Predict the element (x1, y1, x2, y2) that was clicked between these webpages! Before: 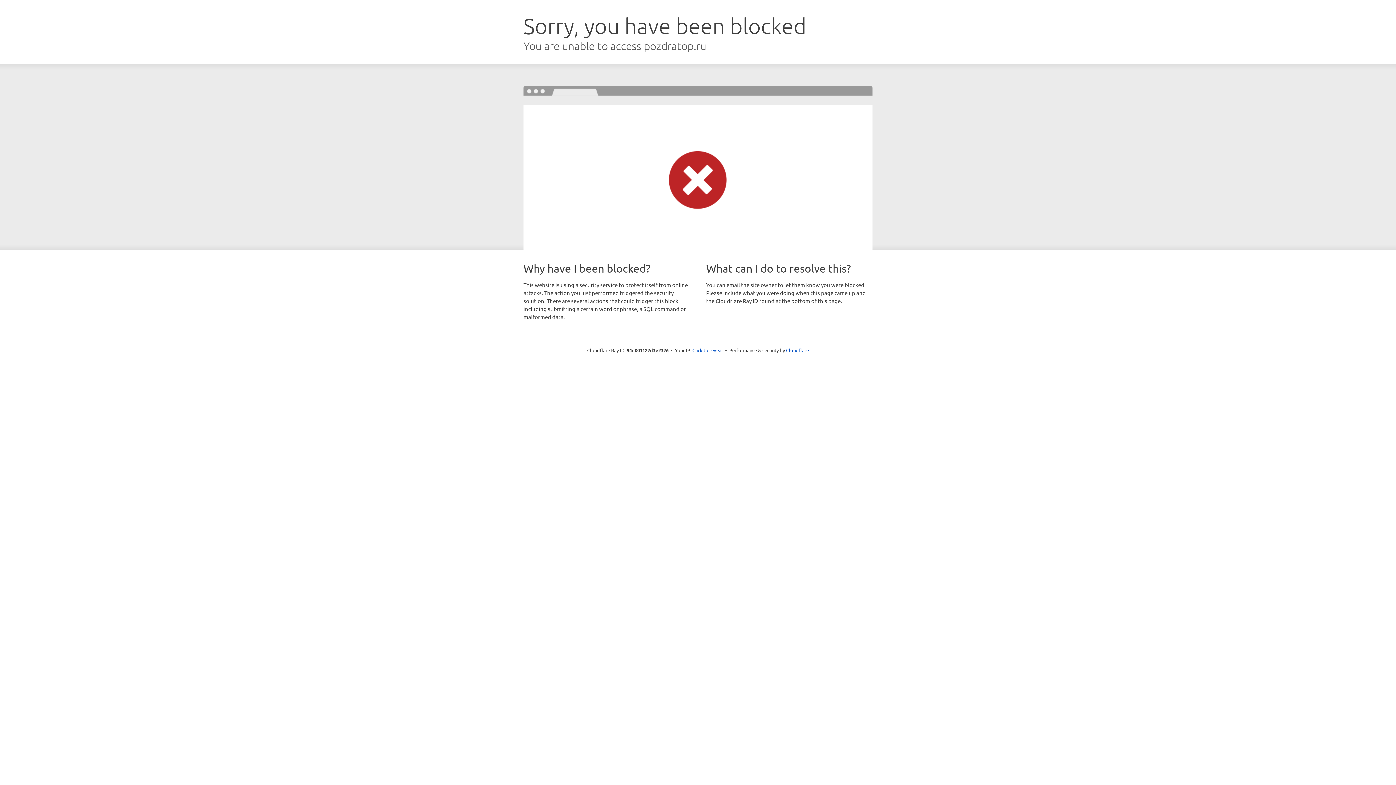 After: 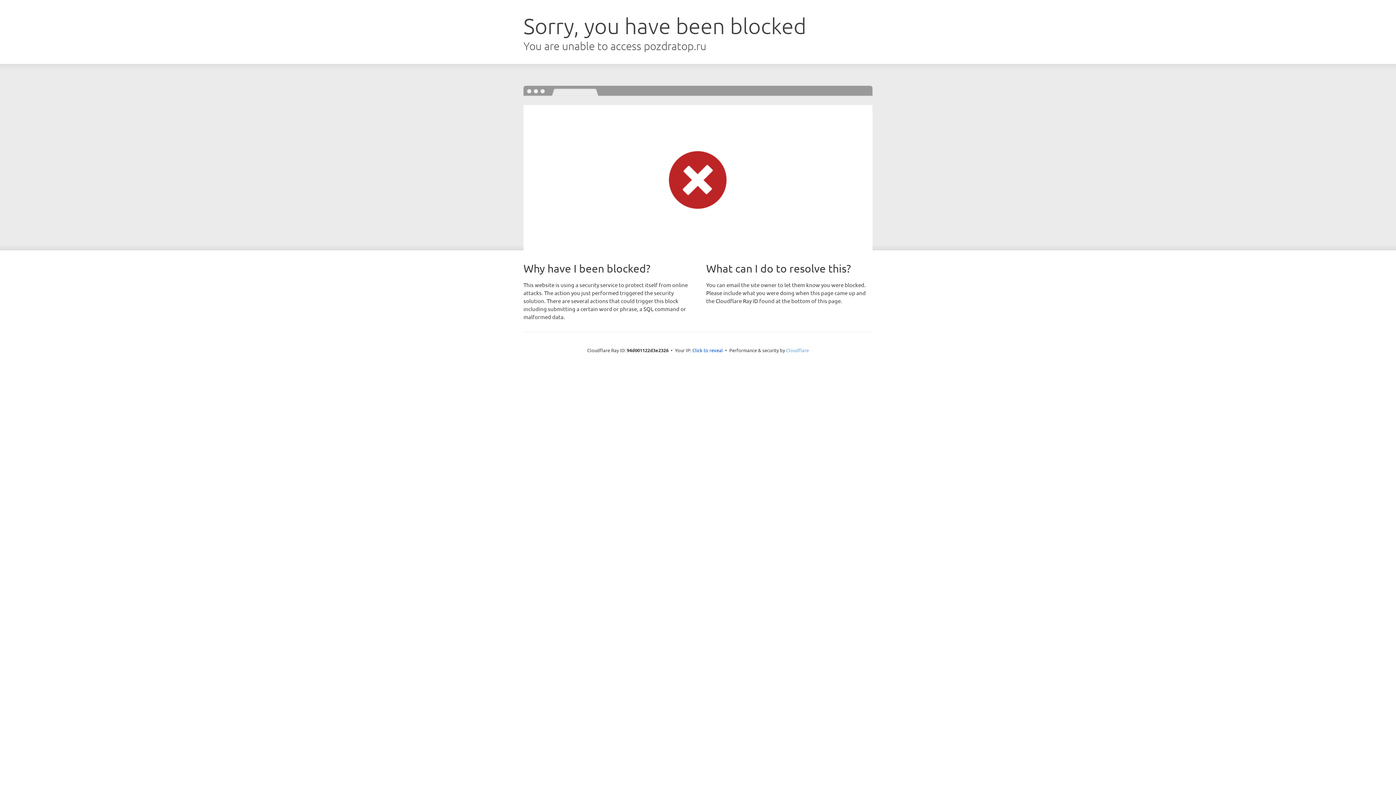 Action: label: Cloudflare bbox: (786, 347, 809, 353)